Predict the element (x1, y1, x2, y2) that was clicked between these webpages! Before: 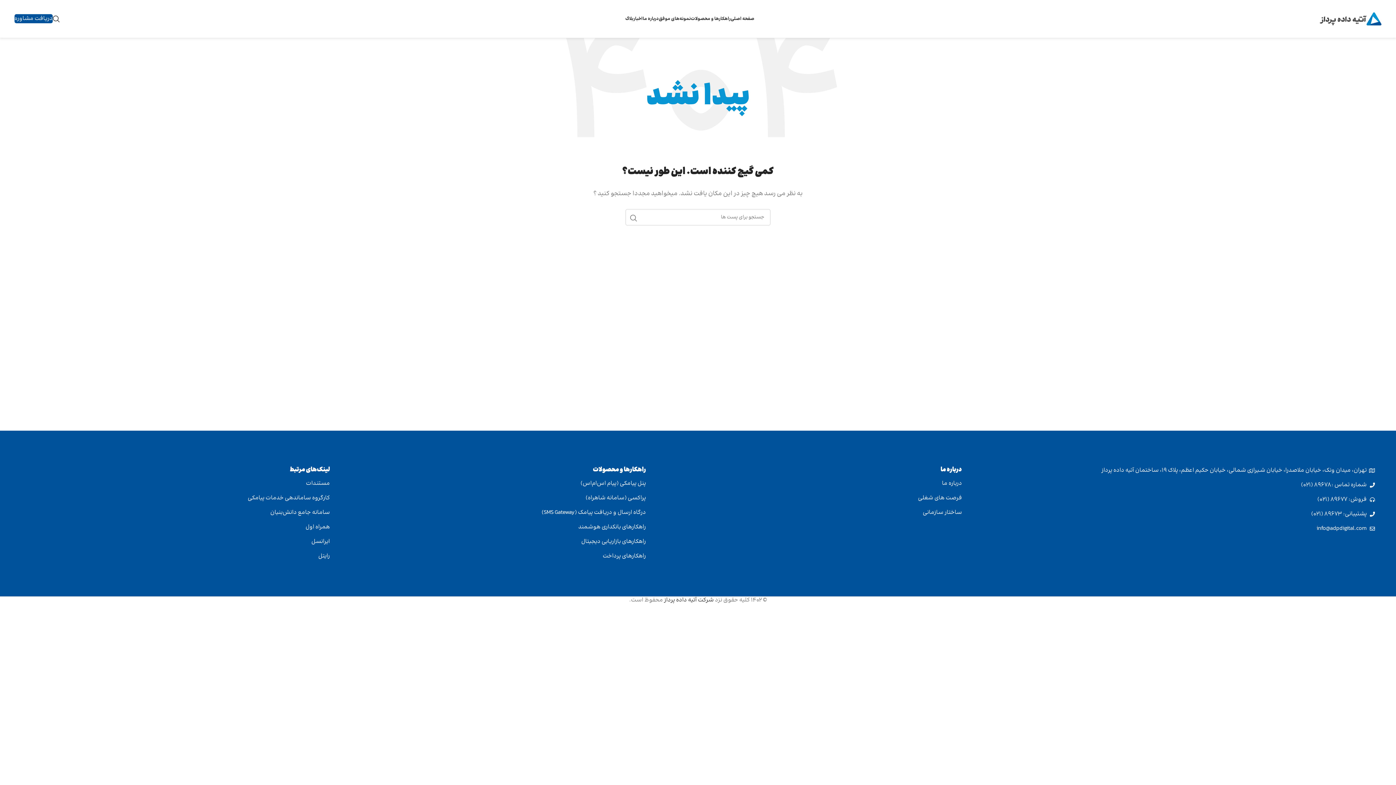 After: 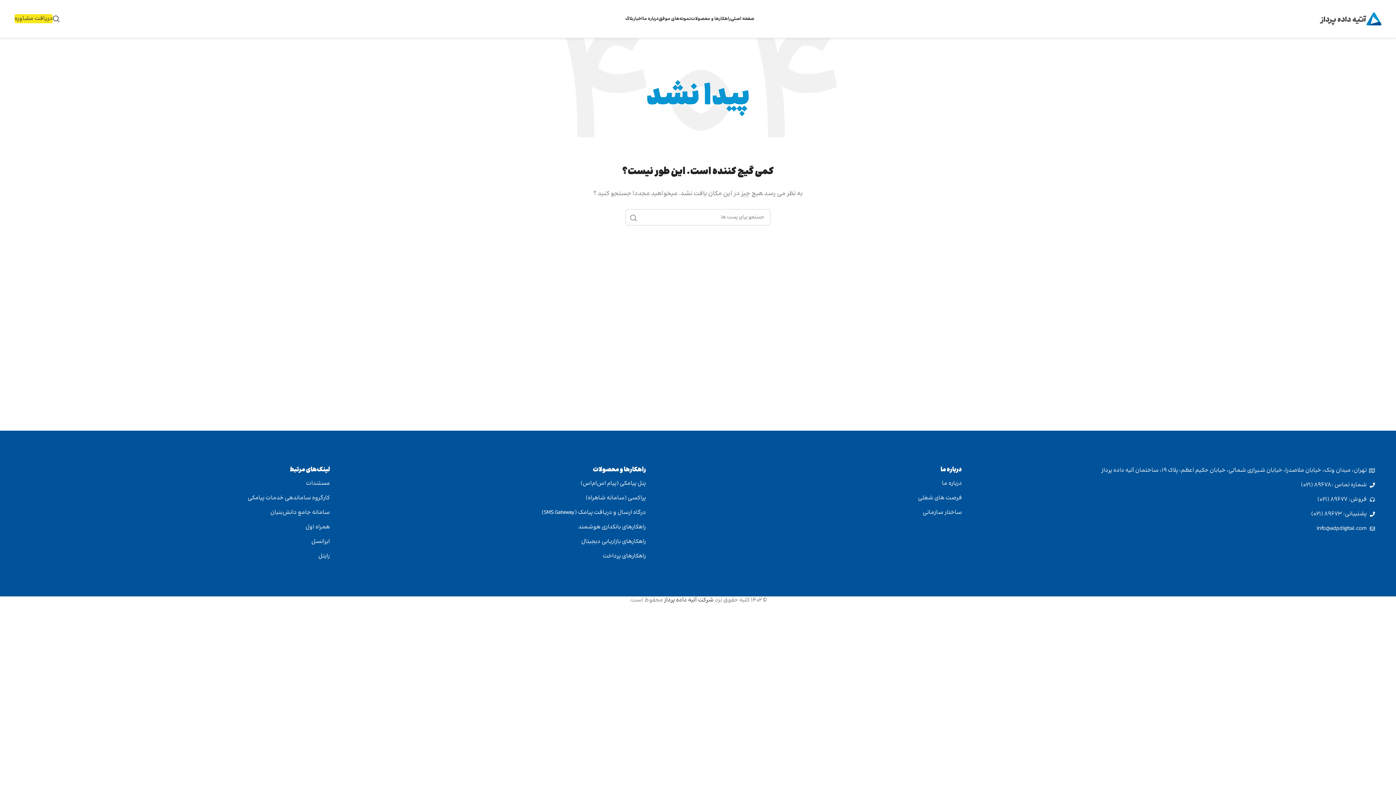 Action: bbox: (14, 14, 52, 23) label: دریافت مشاوره